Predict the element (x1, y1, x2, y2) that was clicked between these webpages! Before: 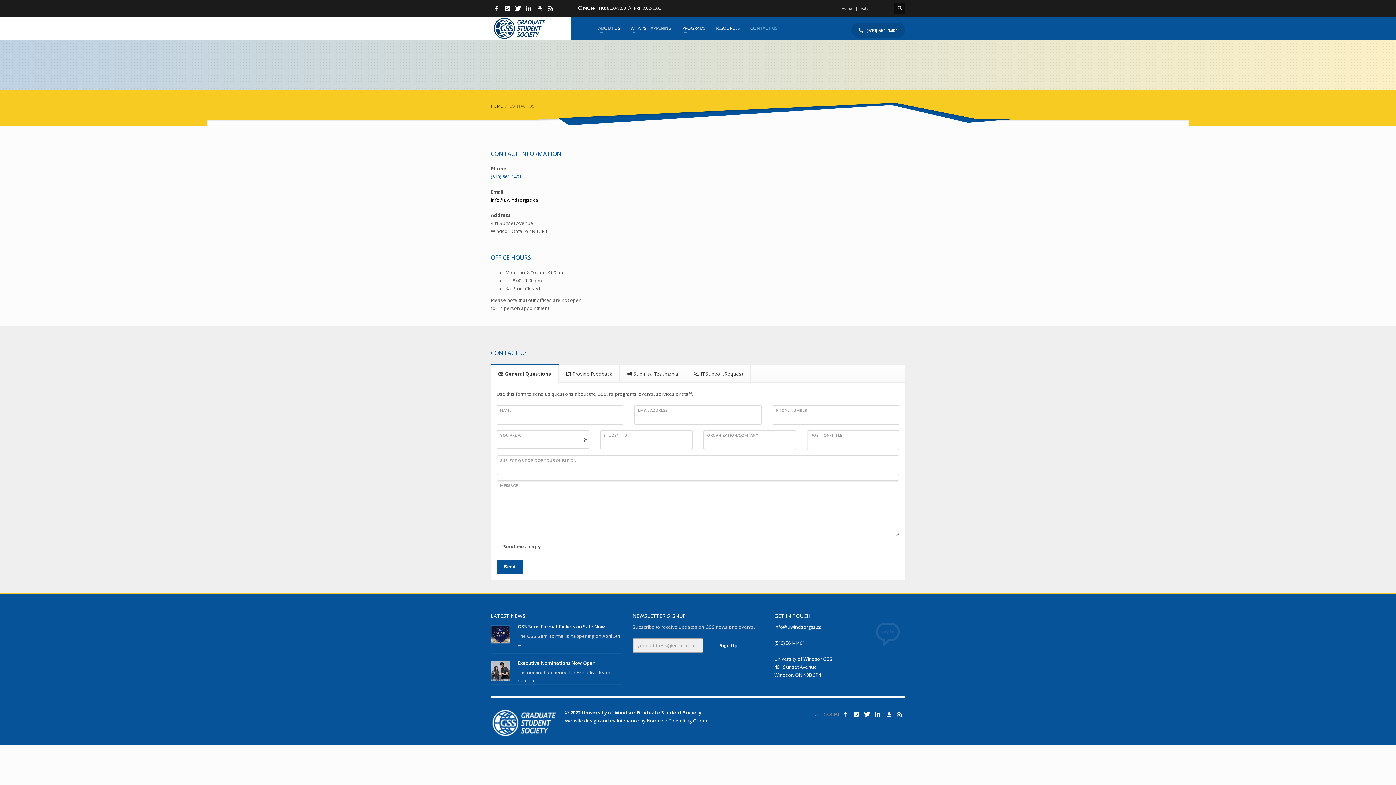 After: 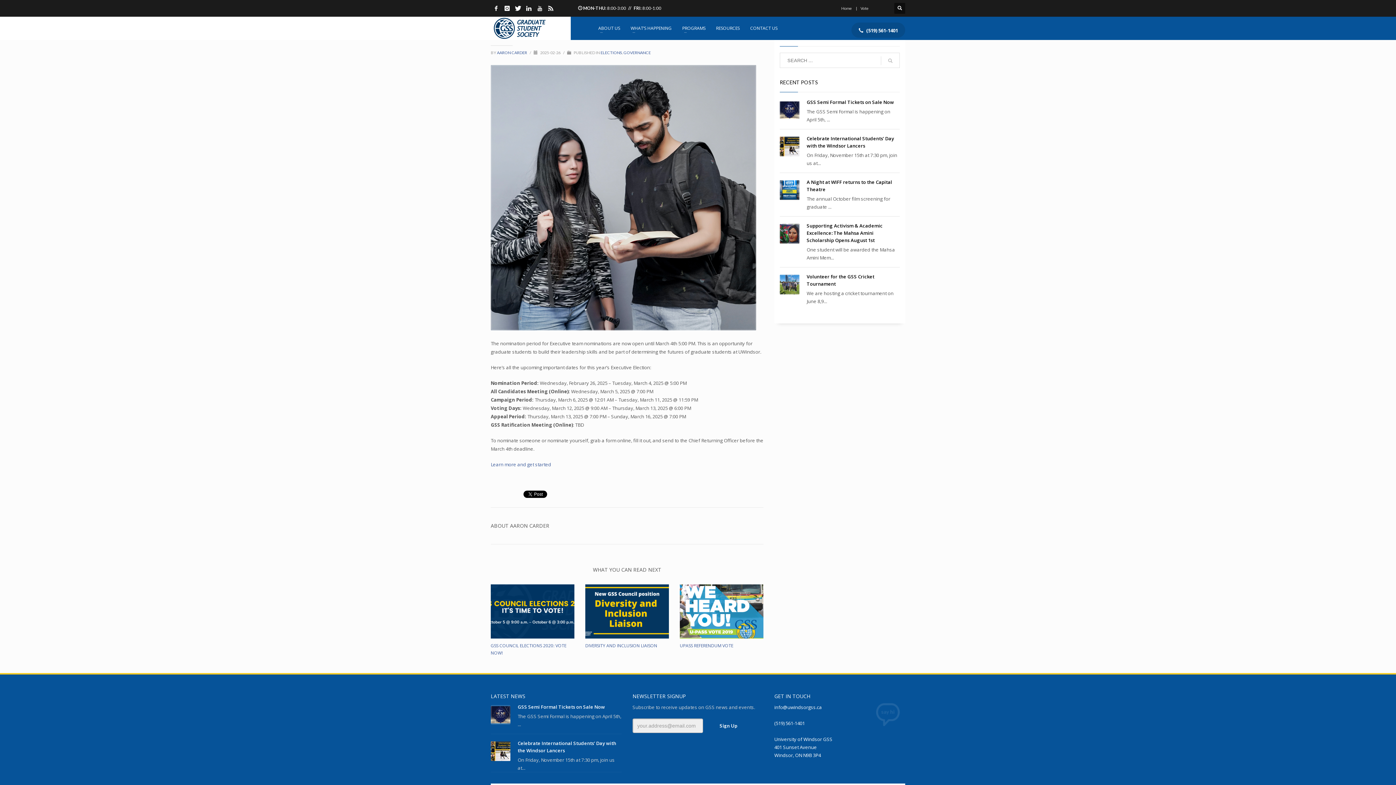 Action: bbox: (517, 659, 595, 666) label: Executive Nominations Now Open